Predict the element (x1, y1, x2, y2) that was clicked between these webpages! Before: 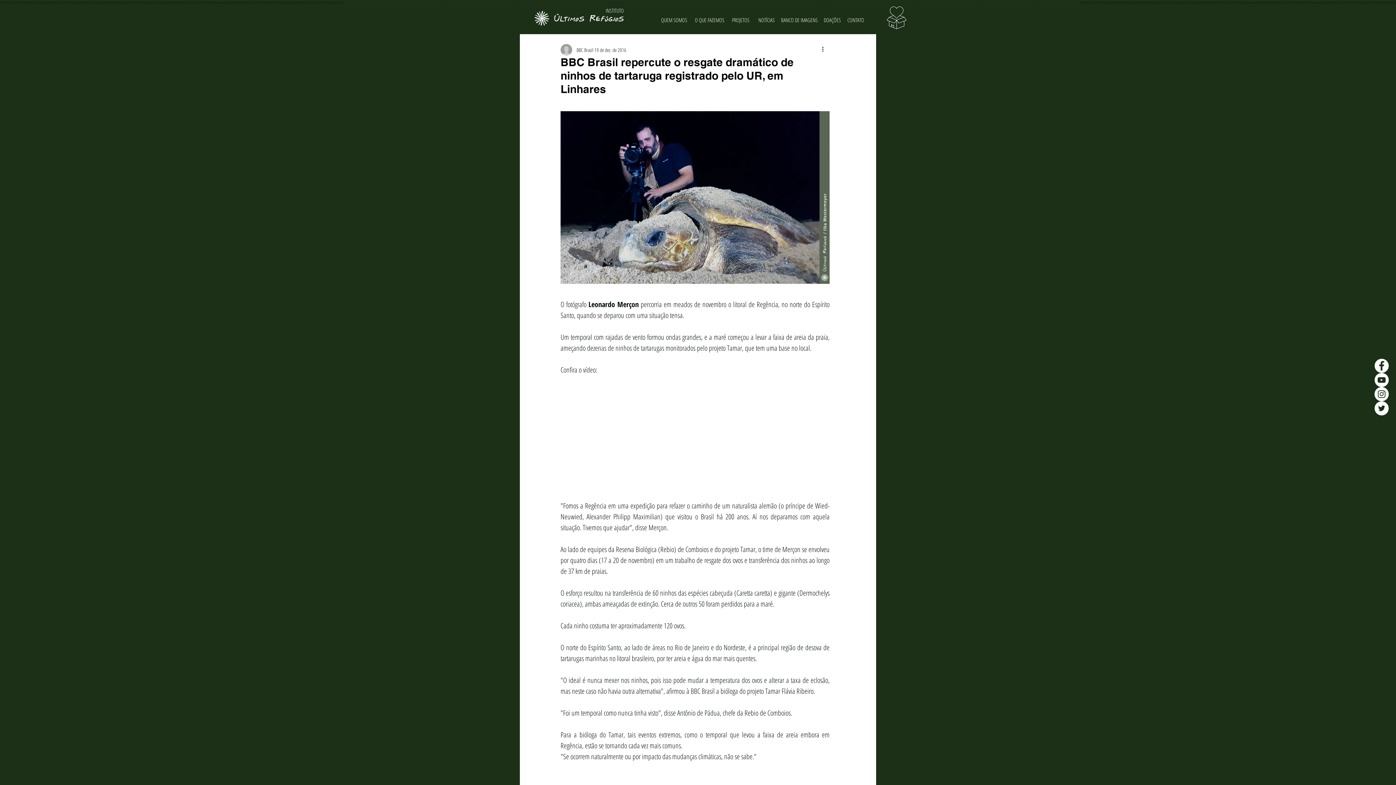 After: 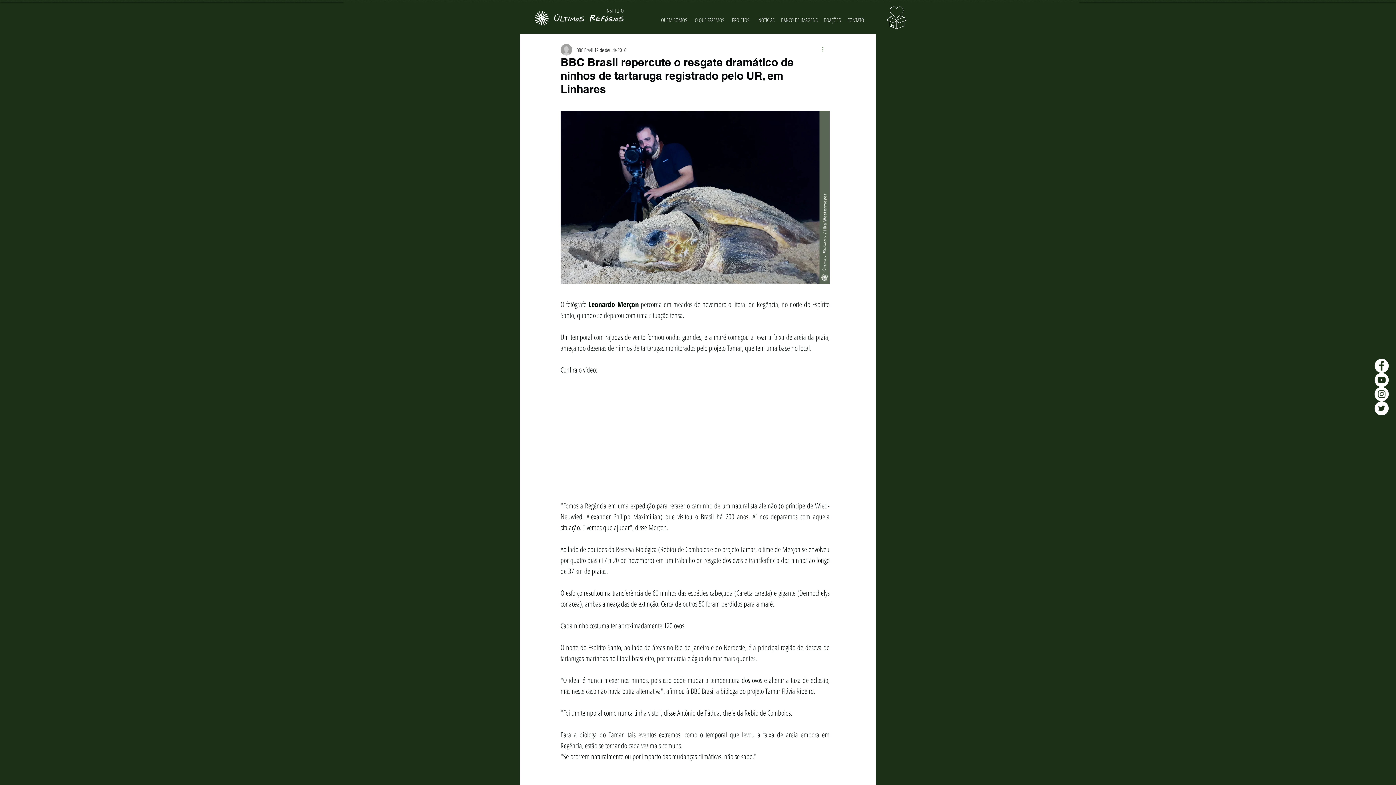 Action: bbox: (821, 45, 829, 54) label: Mais ações